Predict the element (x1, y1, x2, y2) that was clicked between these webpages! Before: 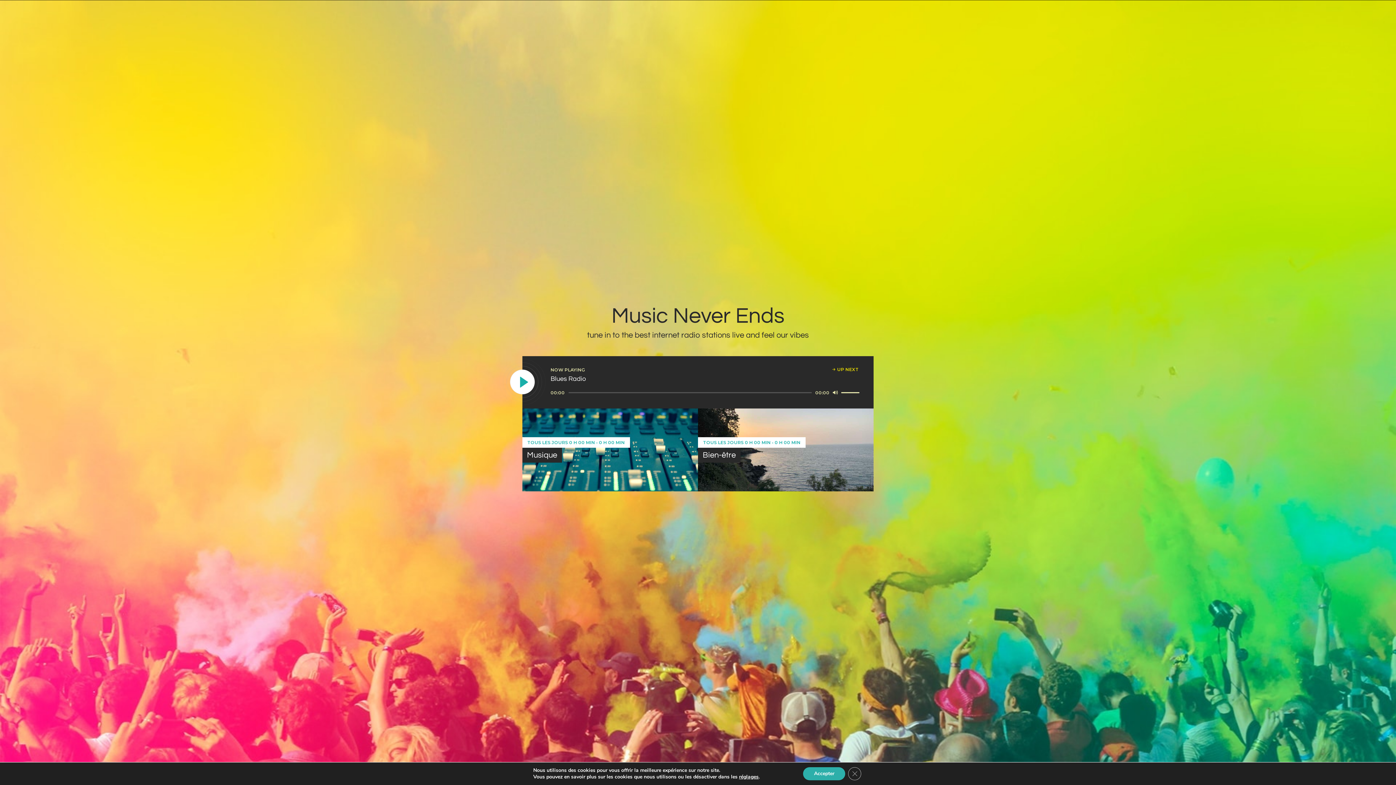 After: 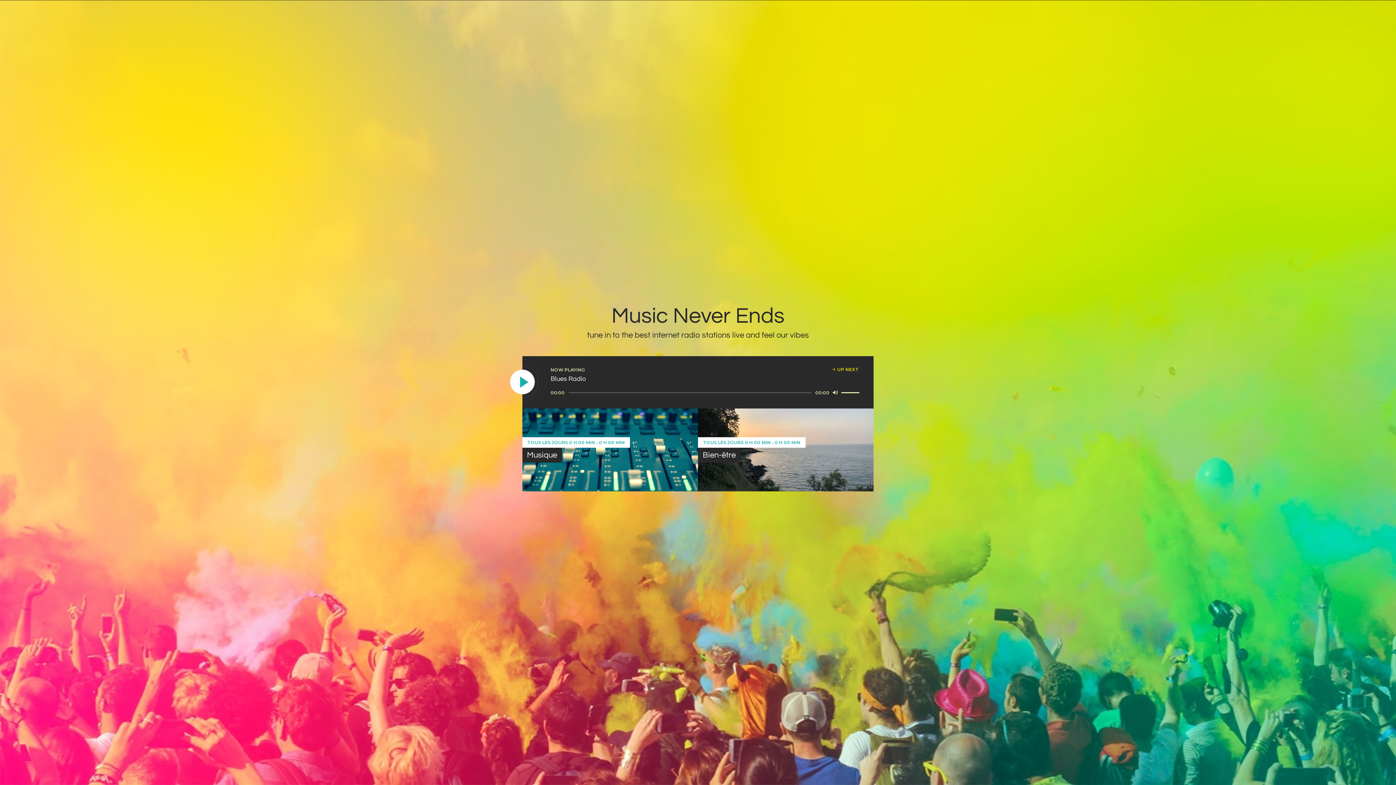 Action: label: Accepter bbox: (803, 767, 845, 780)